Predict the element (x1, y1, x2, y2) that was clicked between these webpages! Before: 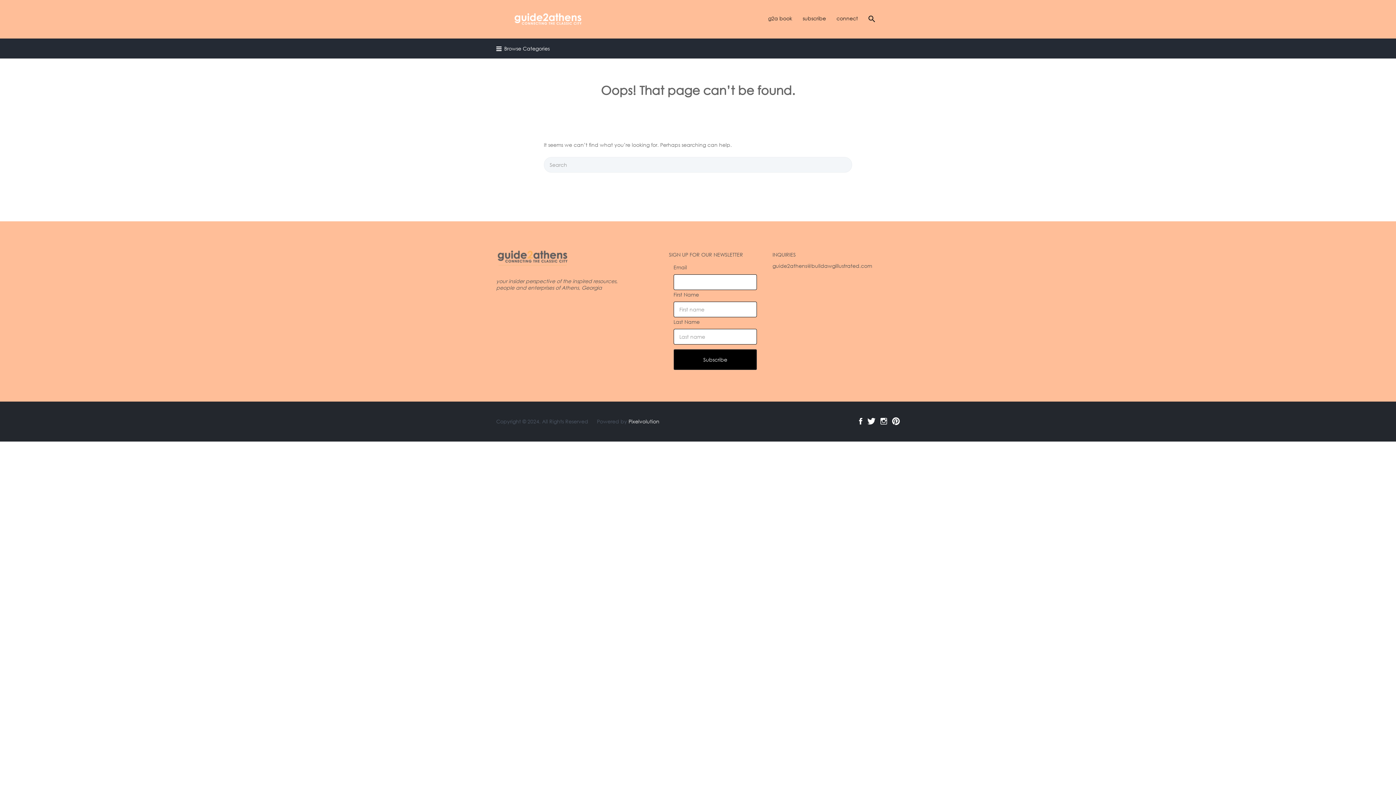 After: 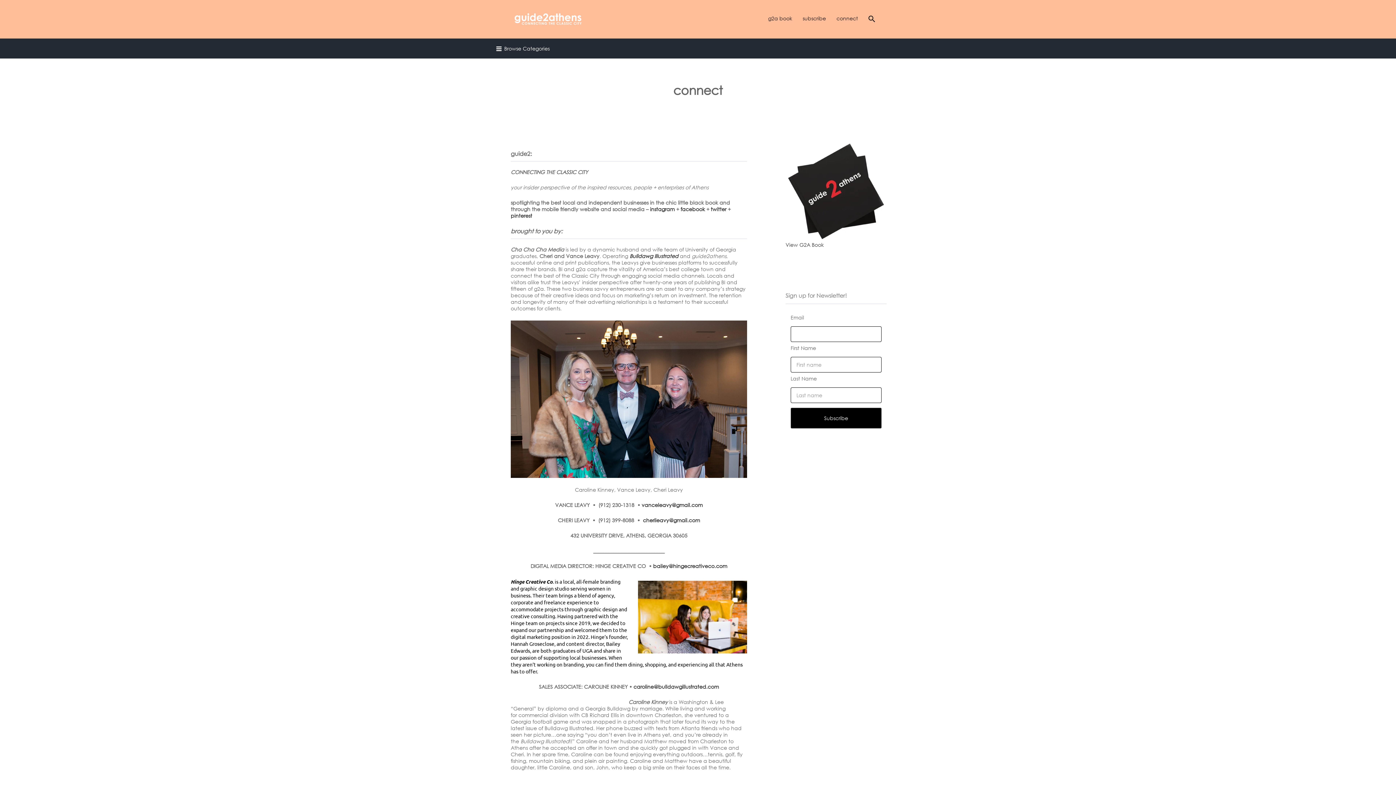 Action: bbox: (836, 8, 858, 28) label: connect